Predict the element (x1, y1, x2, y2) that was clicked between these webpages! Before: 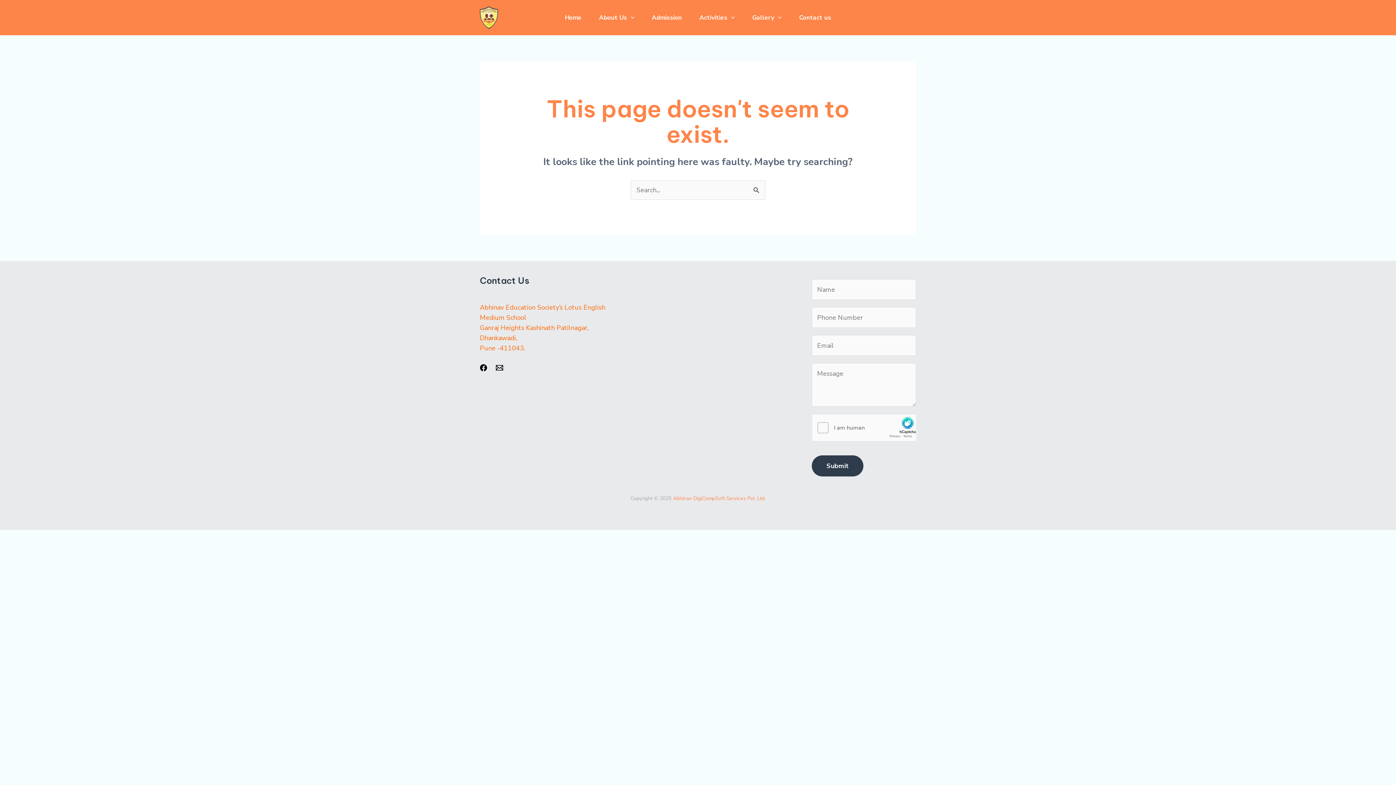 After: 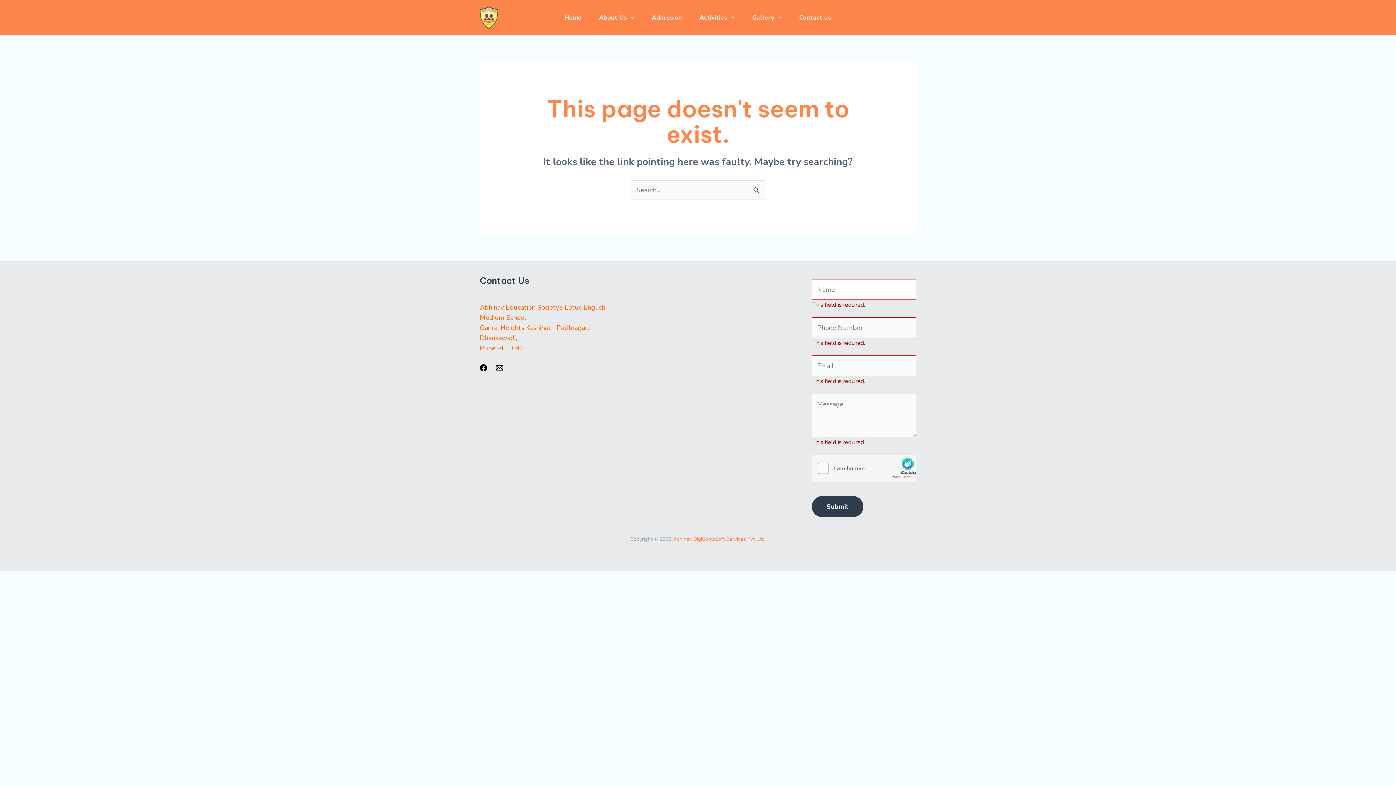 Action: bbox: (812, 455, 863, 476) label: Submit